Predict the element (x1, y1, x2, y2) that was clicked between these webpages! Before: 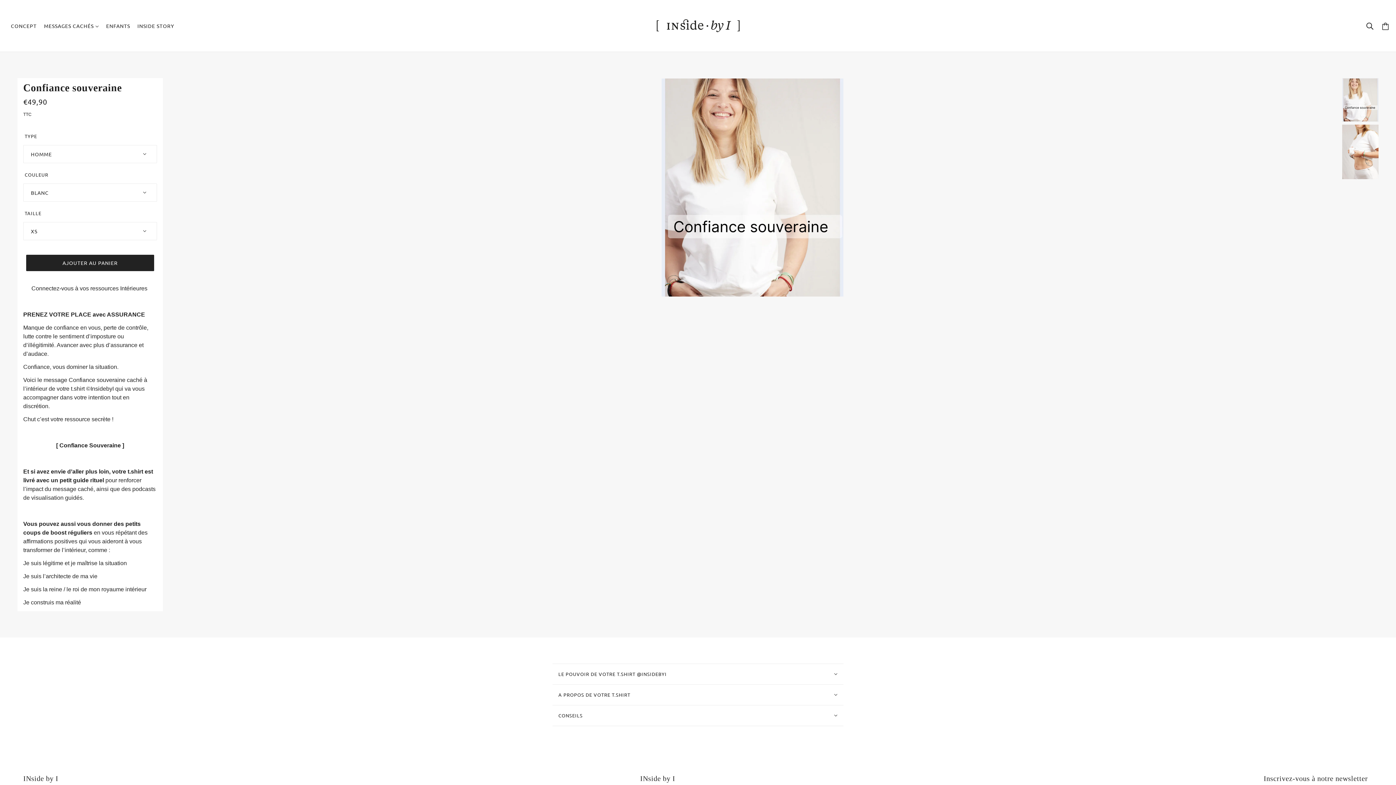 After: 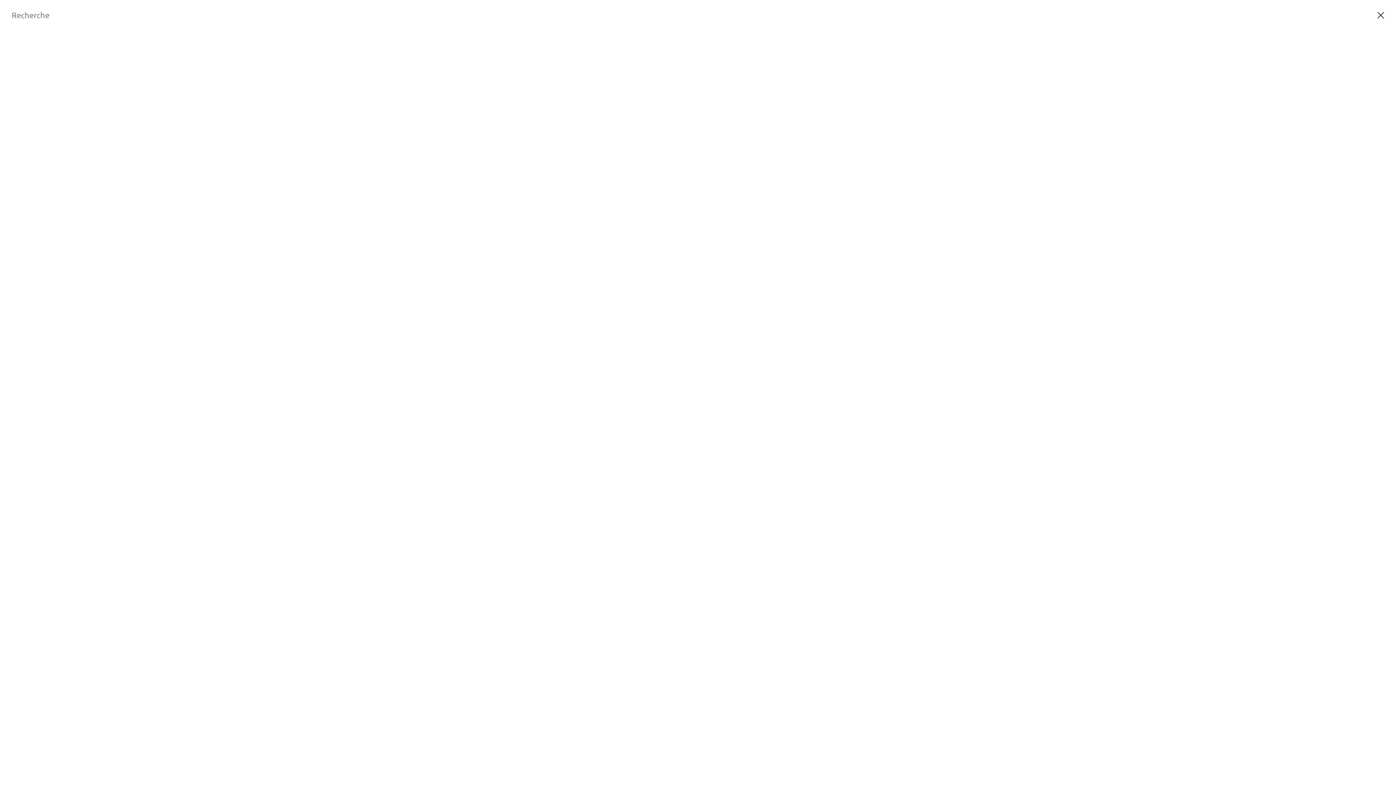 Action: label: Recherche bbox: (1362, 21, 1378, 30)